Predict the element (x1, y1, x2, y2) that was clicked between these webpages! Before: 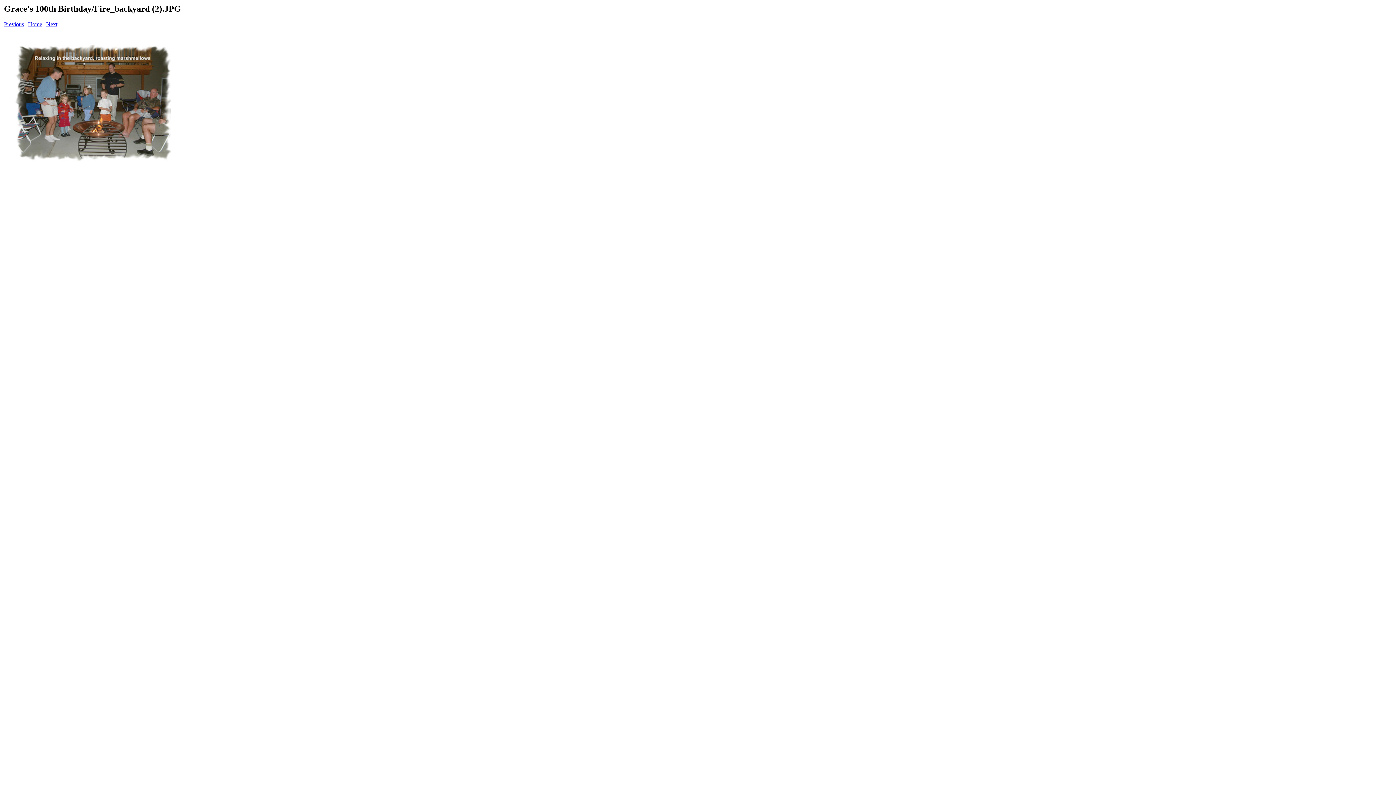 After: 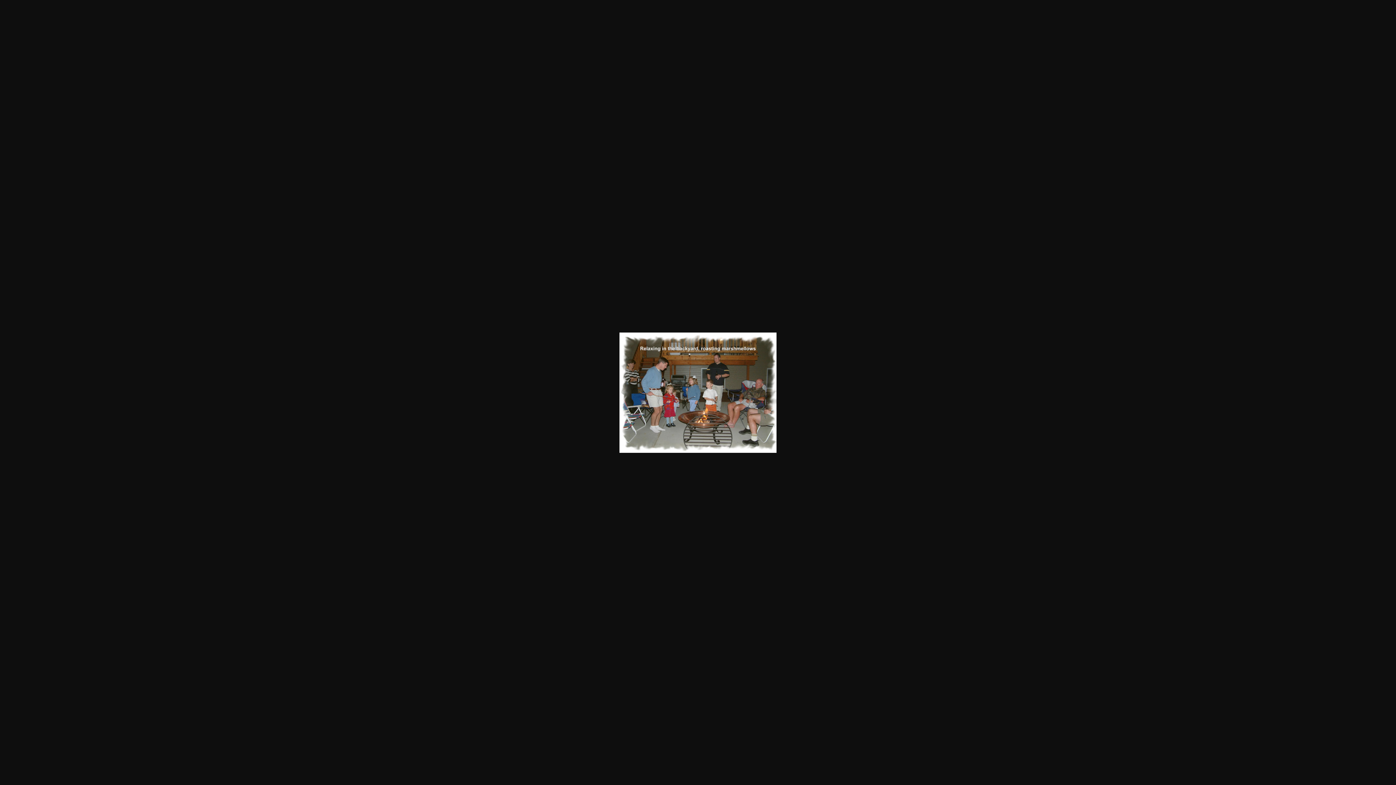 Action: bbox: (14, 157, 171, 163)